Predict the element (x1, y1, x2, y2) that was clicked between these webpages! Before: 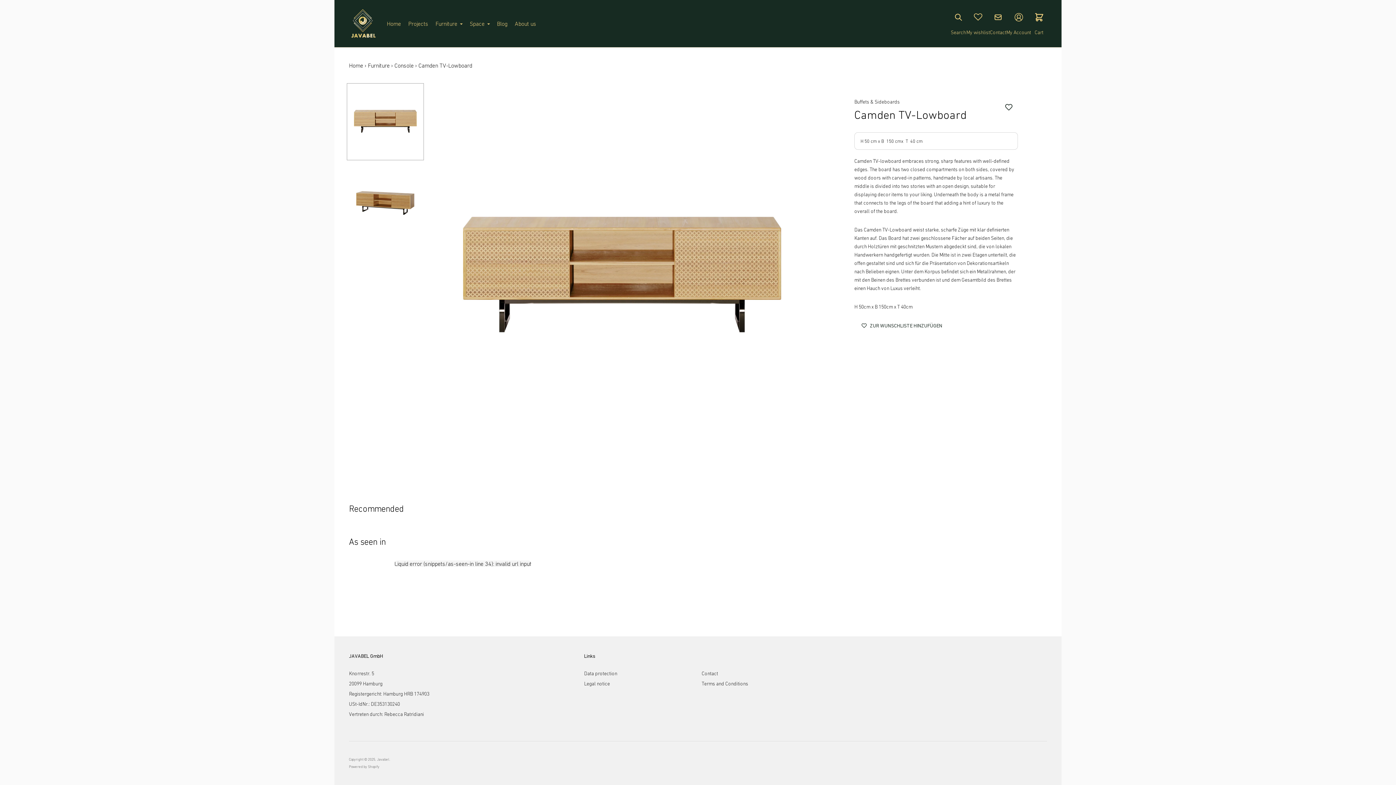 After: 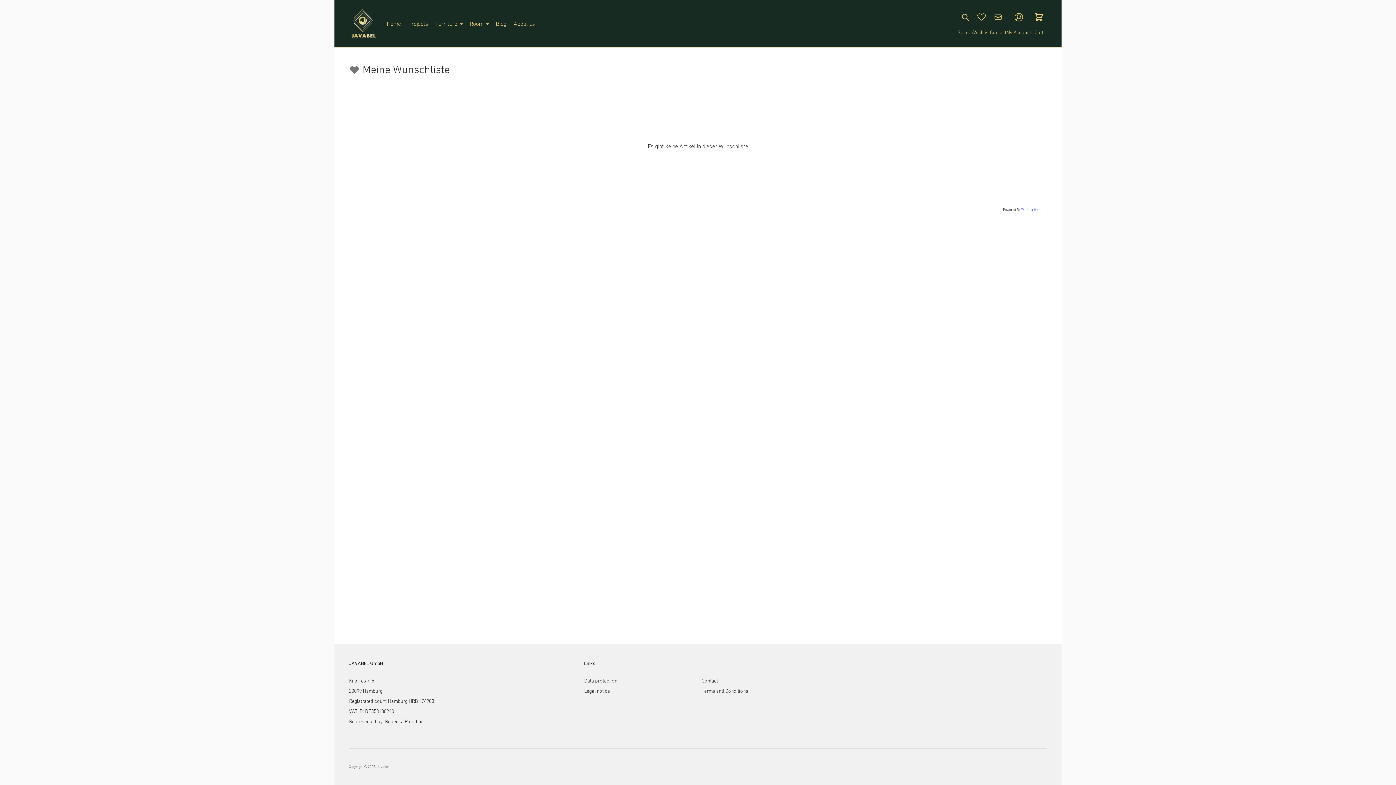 Action: label: My wishlist bbox: (966, 29, 990, 35)